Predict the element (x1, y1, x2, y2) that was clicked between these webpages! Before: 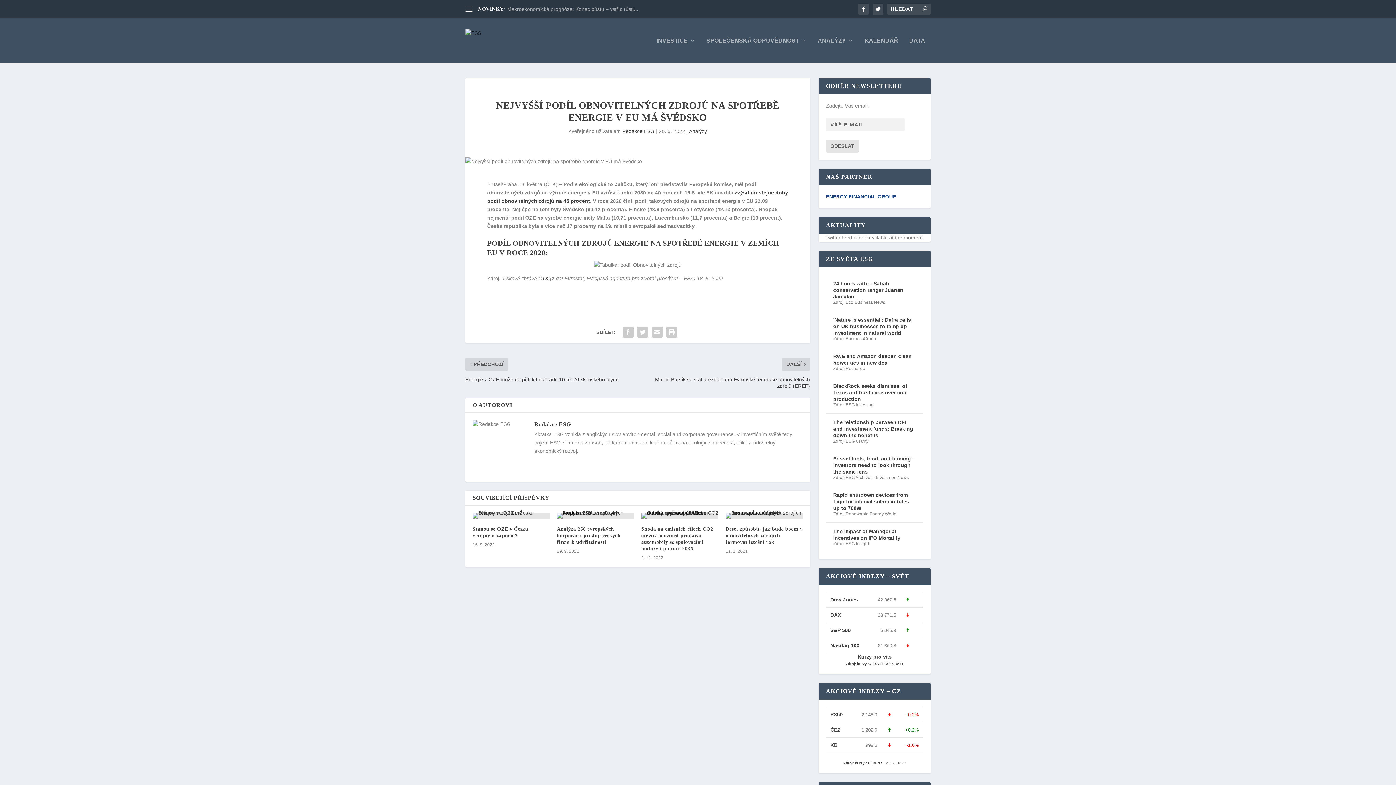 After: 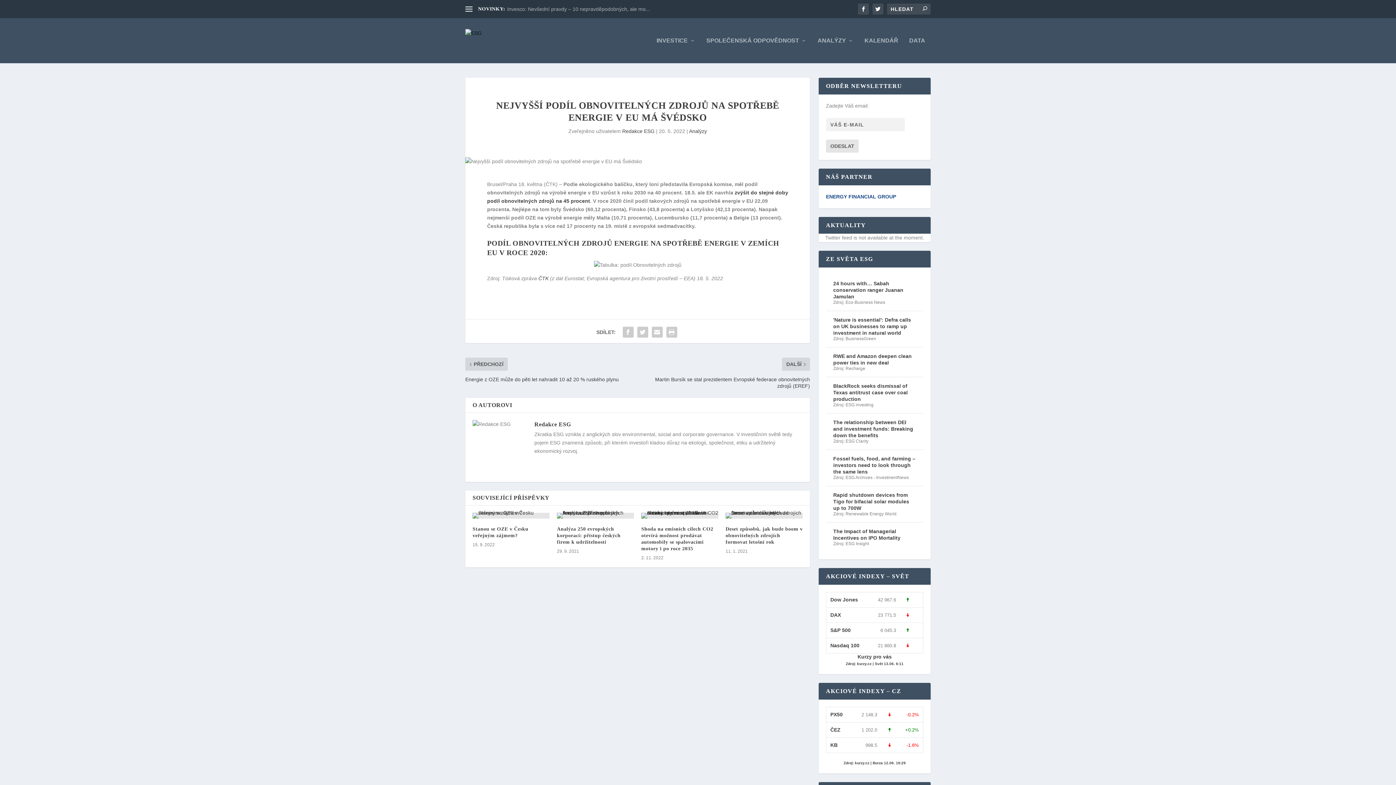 Action: label: 'Nature is essential': Defra calls on UK businesses to ramp up investment in natural world bbox: (833, 317, 911, 335)